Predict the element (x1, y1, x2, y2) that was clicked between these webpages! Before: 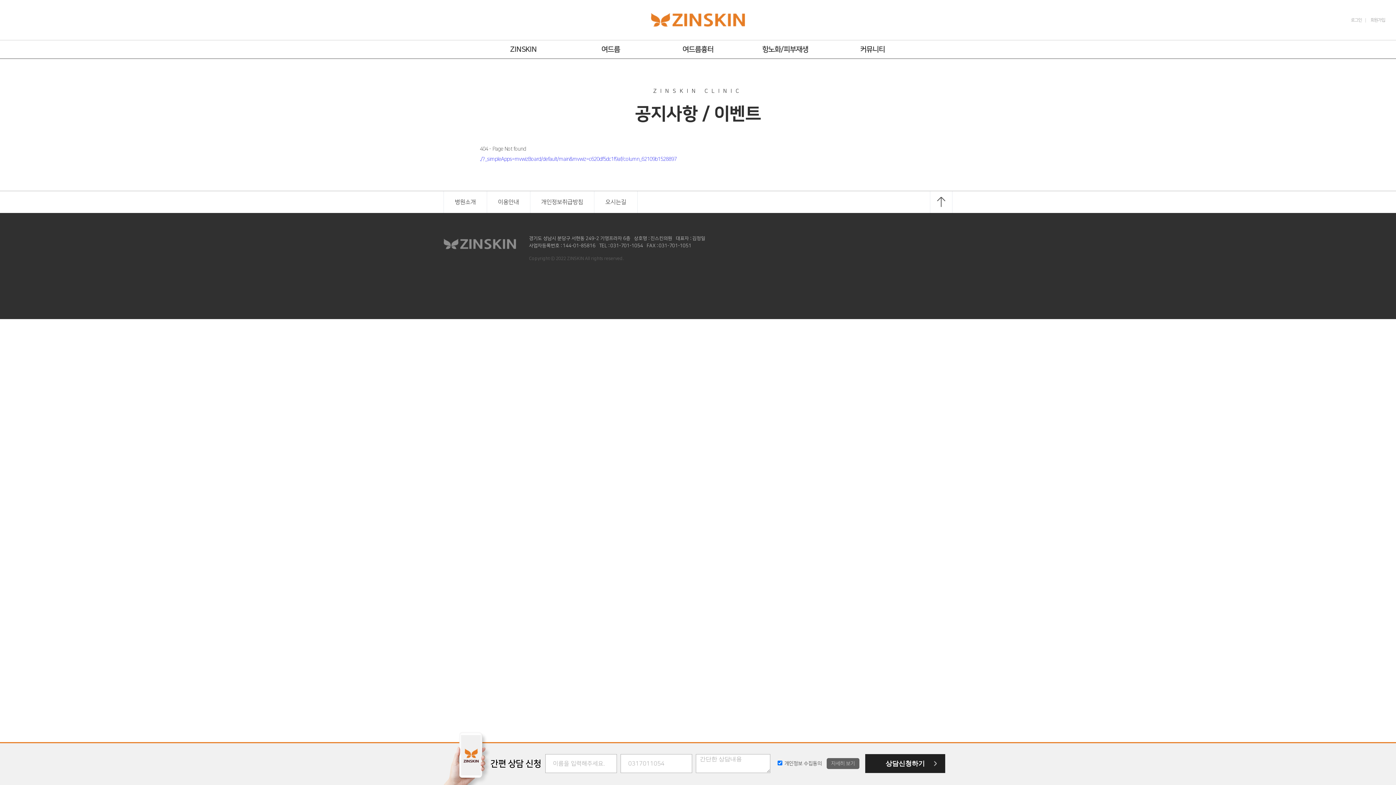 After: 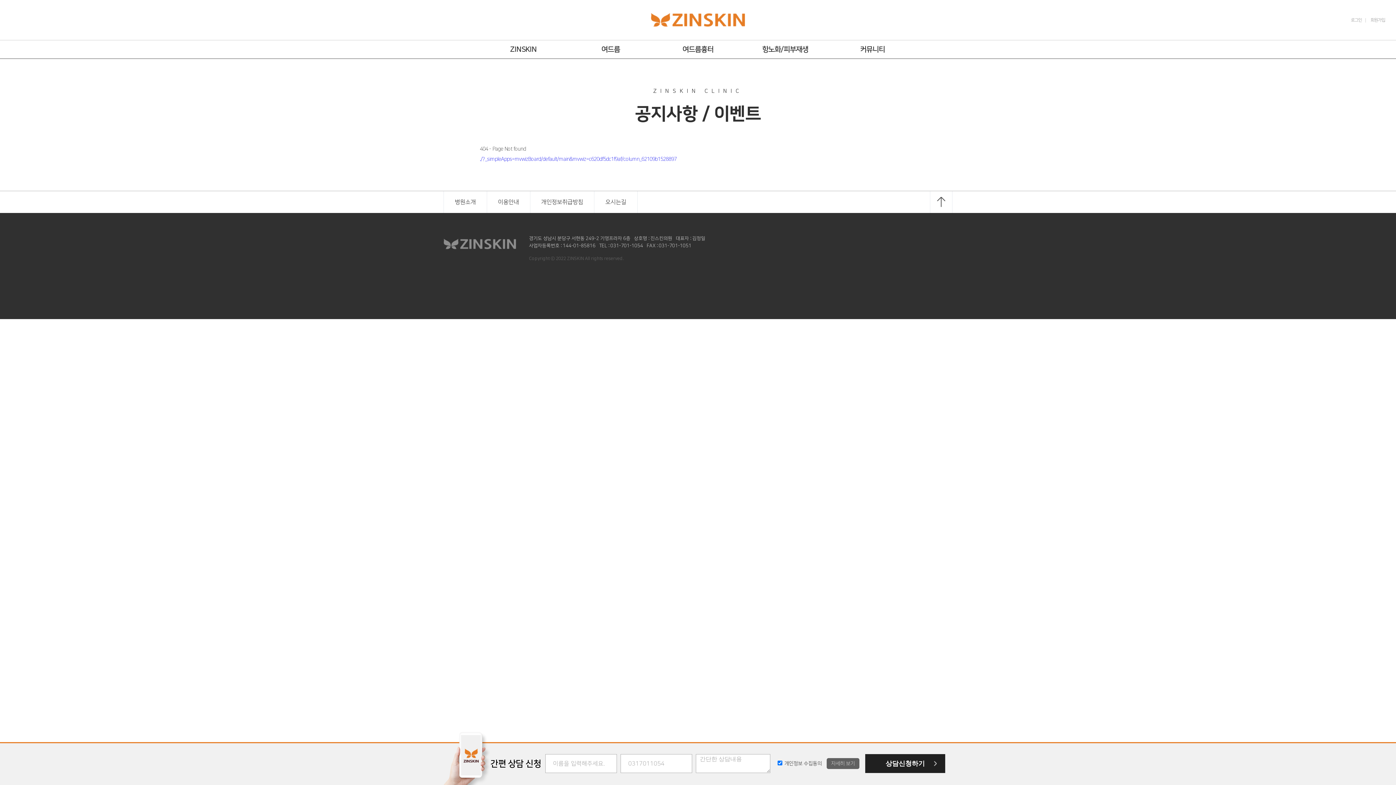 Action: bbox: (930, 191, 952, 213)